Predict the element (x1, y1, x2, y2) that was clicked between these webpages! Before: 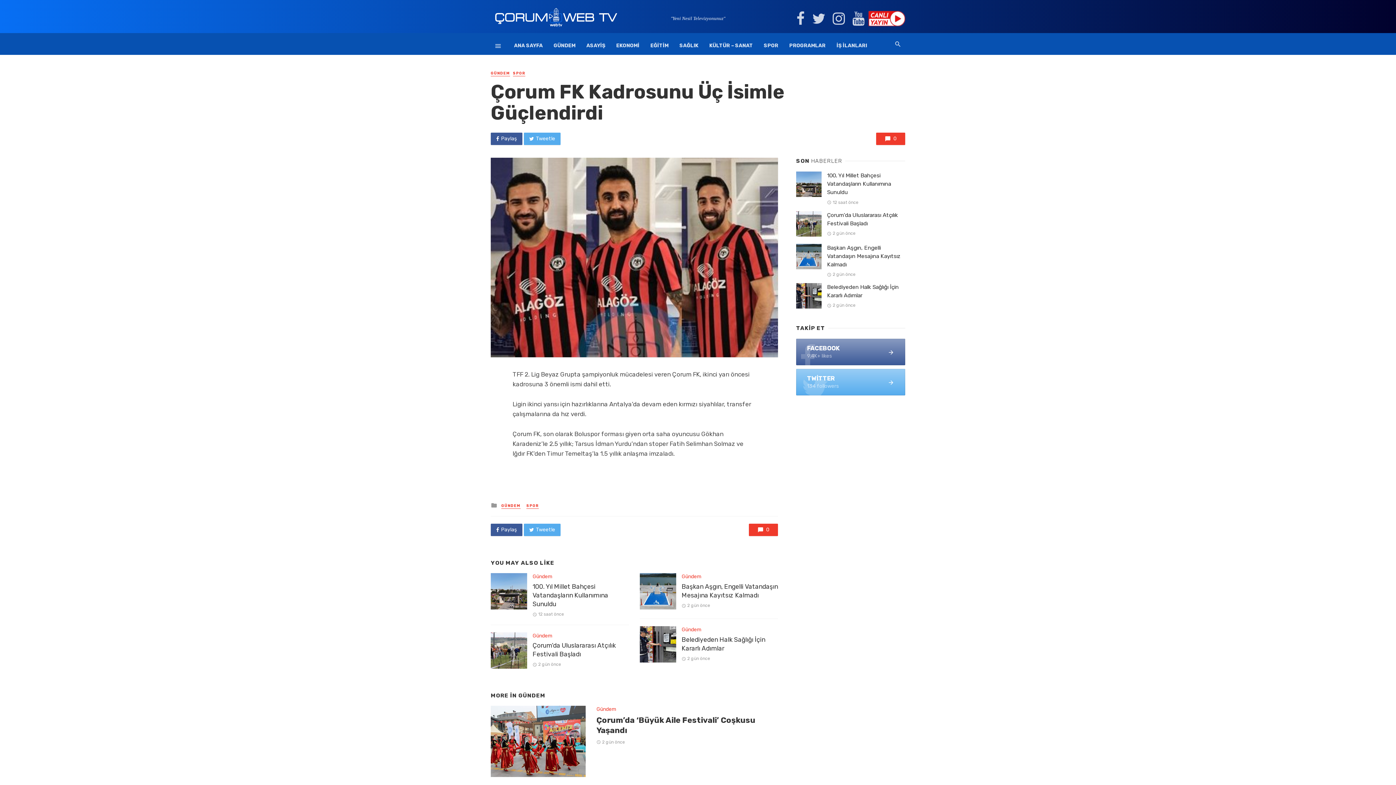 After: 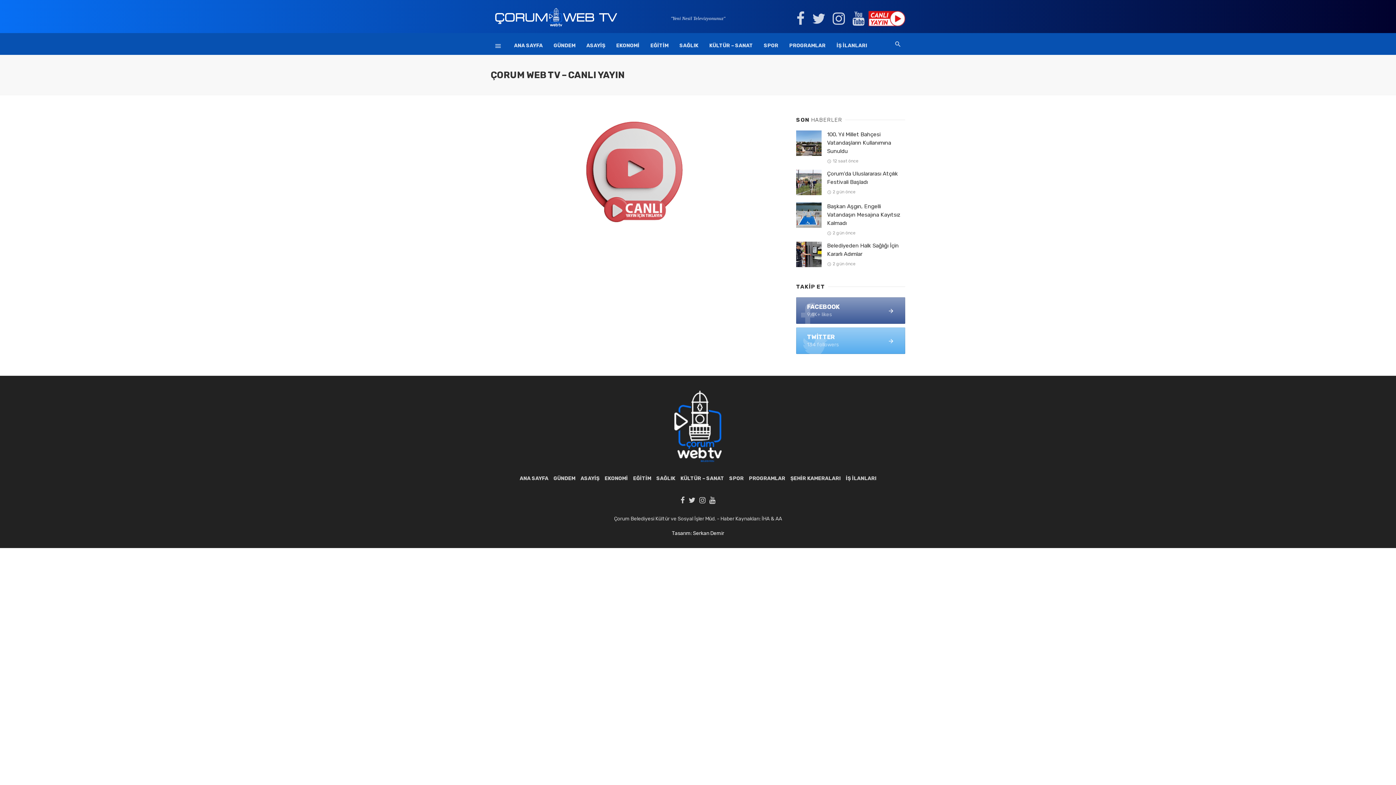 Action: bbox: (868, 8, 905, 25)